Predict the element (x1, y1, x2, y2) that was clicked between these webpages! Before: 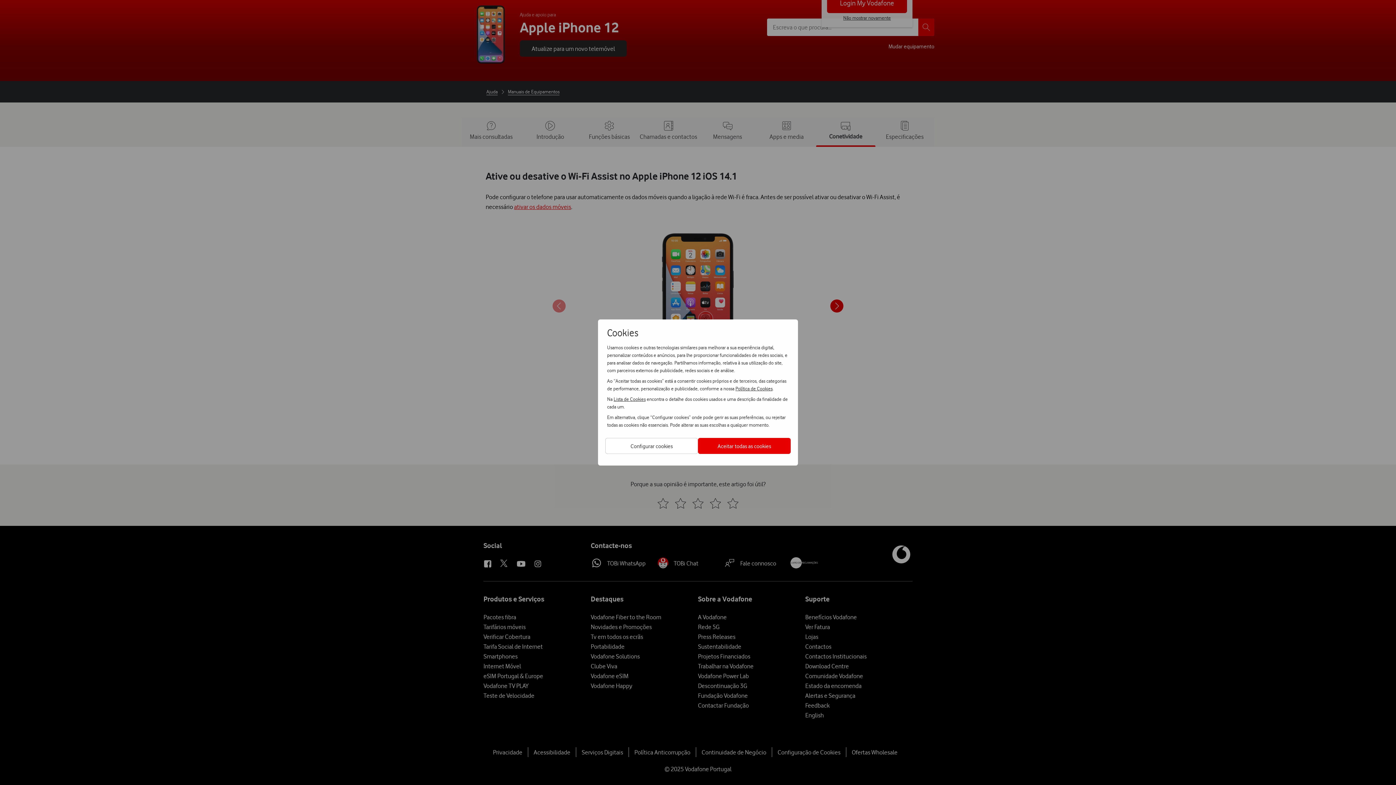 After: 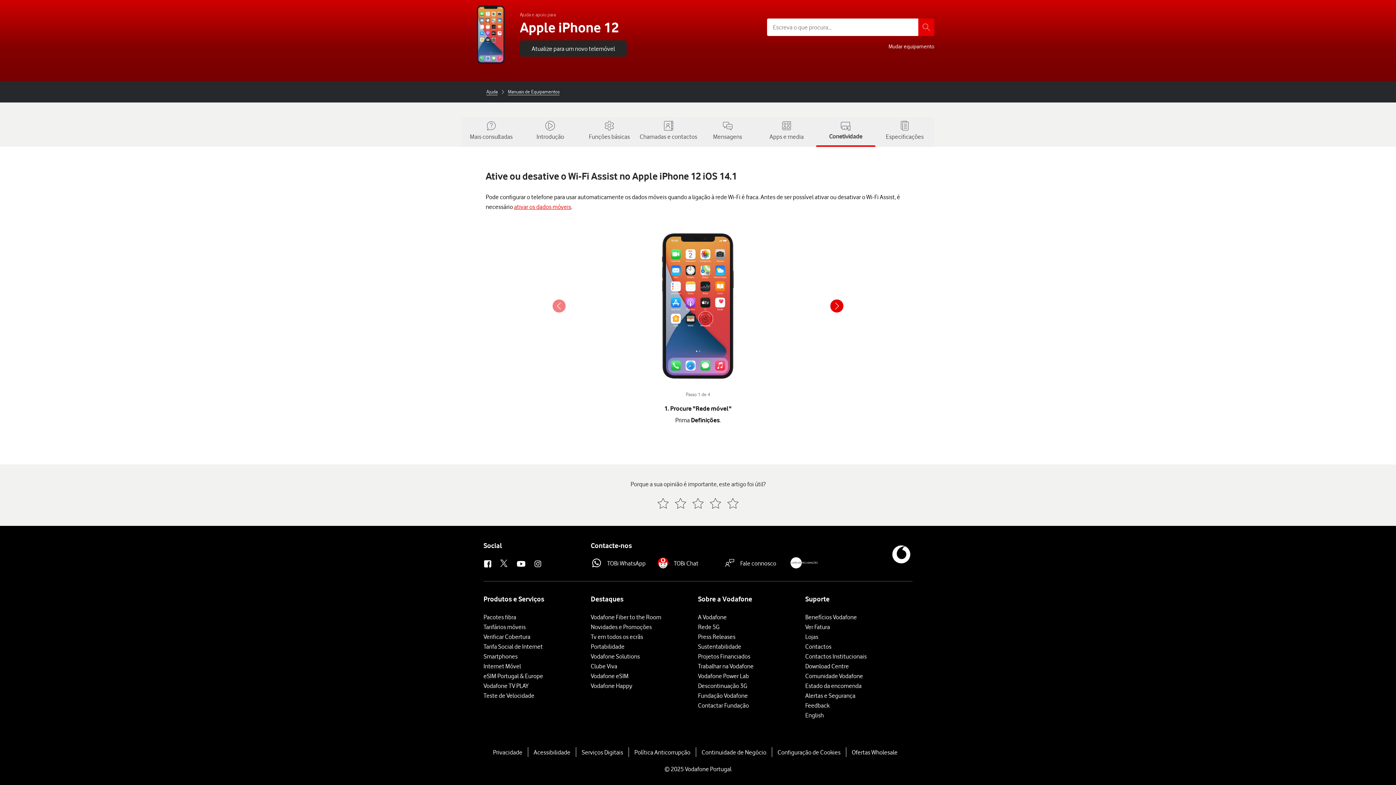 Action: label: Aceitar todas as cookies bbox: (698, 438, 790, 454)